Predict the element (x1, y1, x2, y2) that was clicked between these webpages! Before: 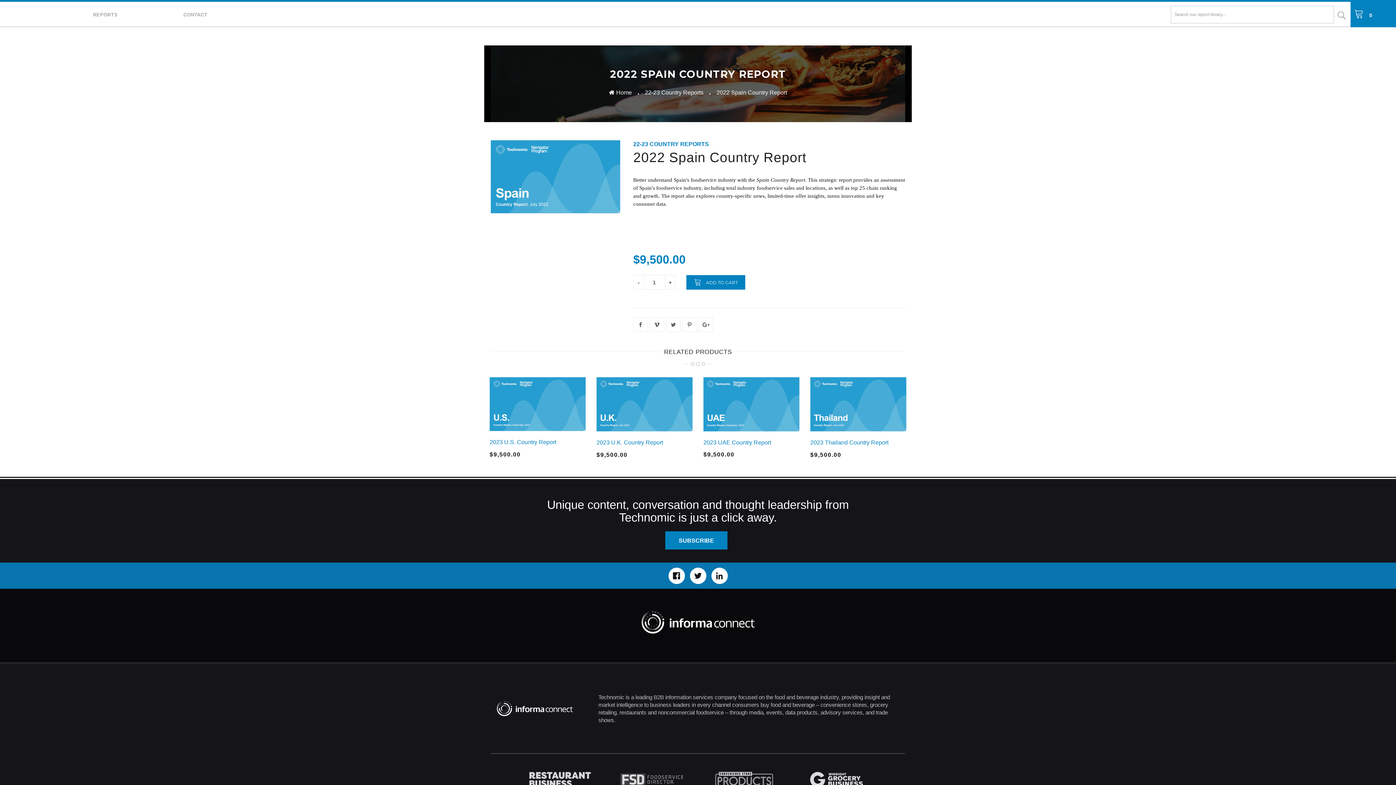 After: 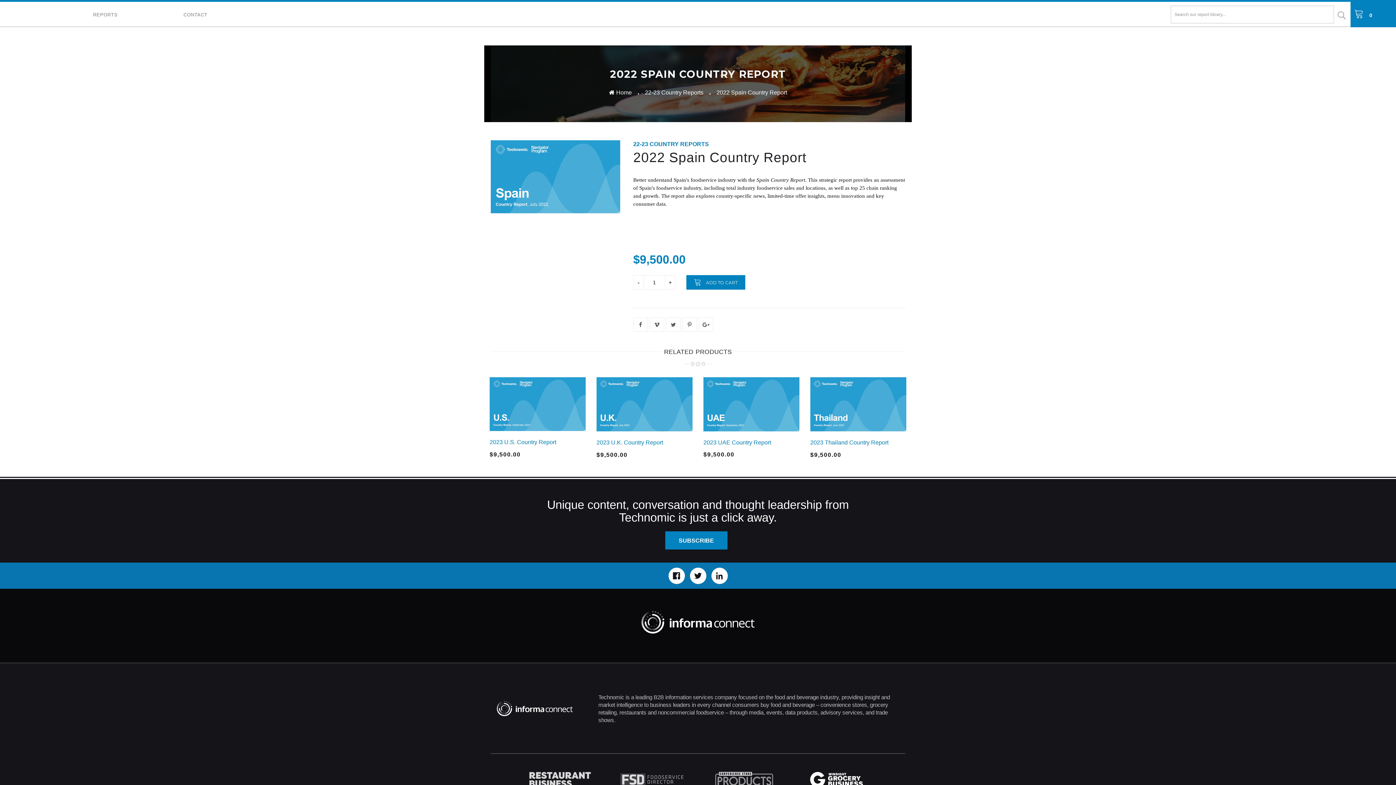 Action: bbox: (802, 775, 870, 783)